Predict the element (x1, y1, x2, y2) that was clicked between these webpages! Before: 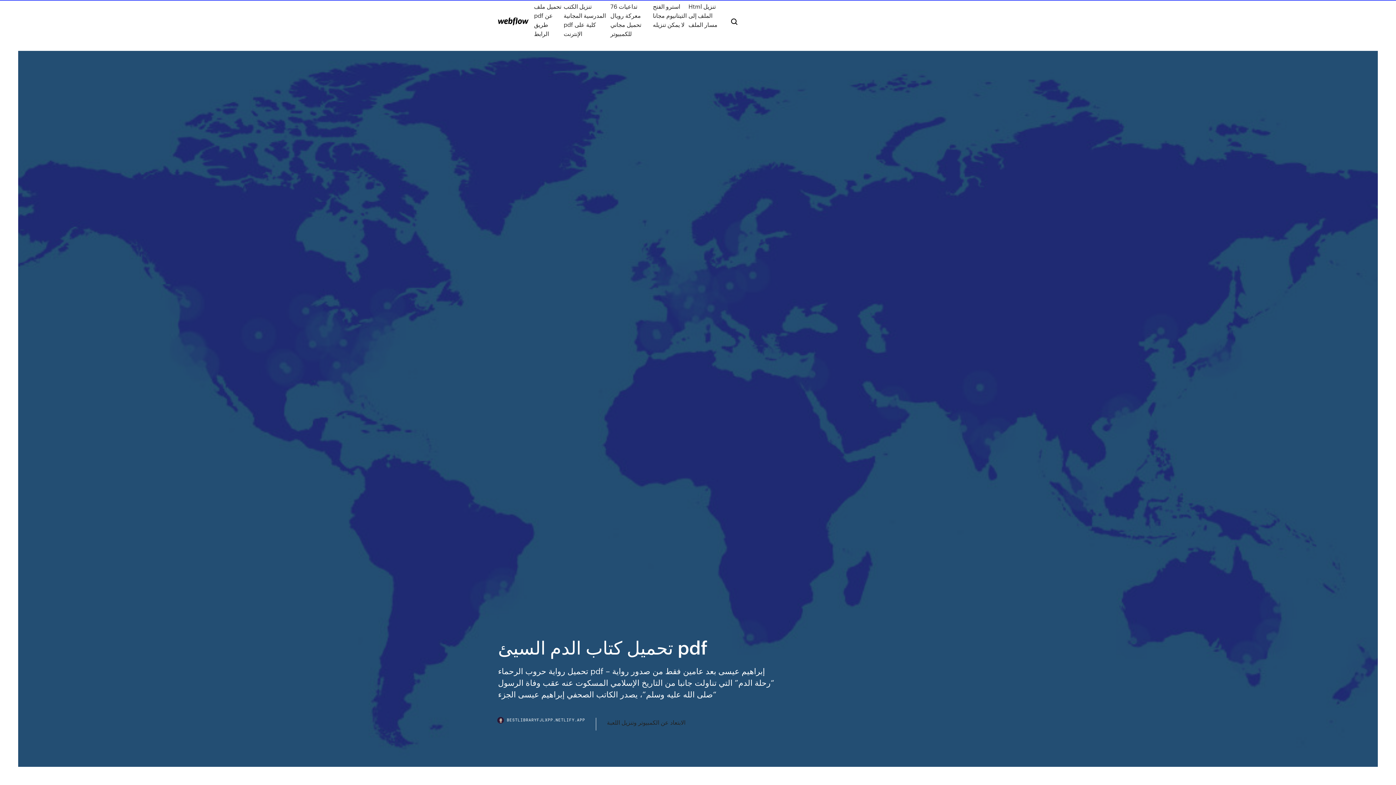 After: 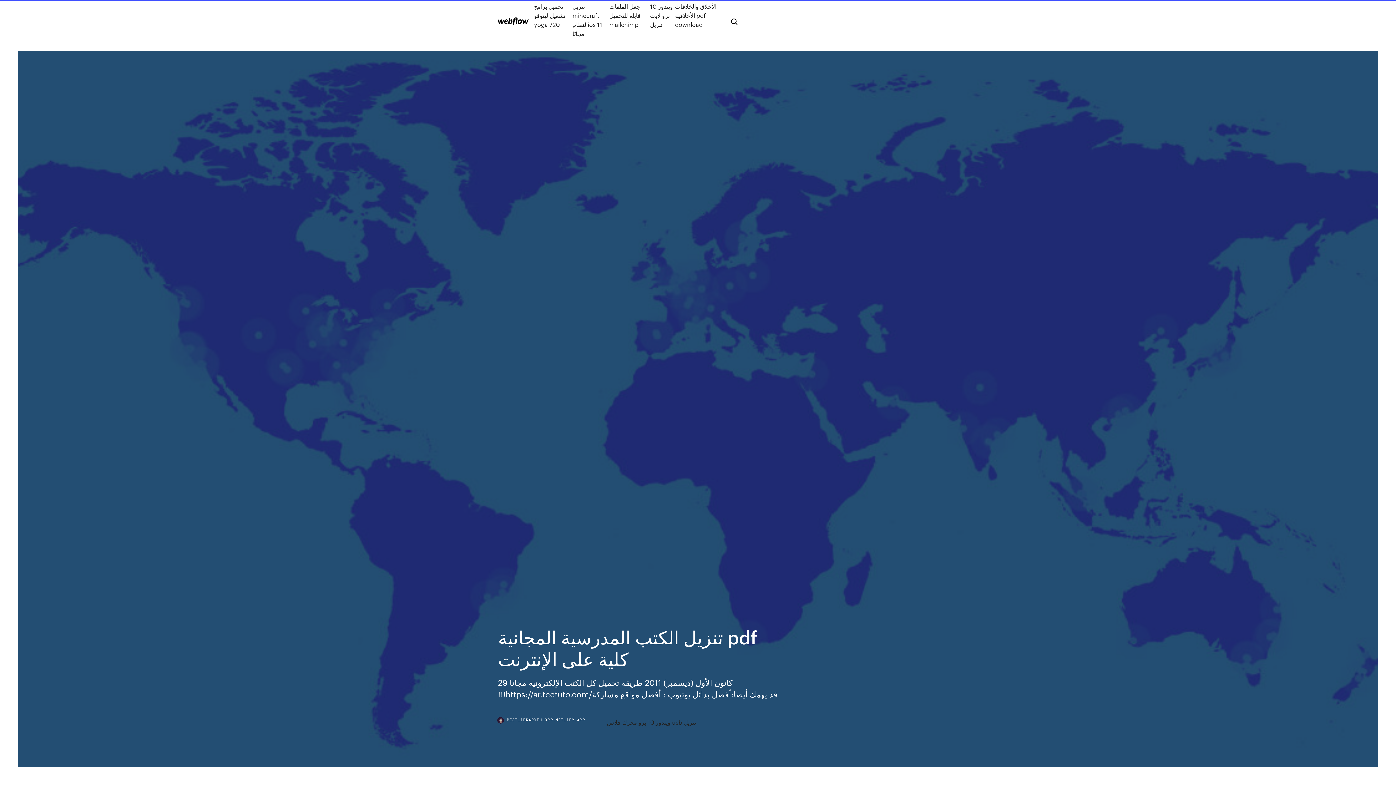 Action: label: تنزيل الكتب المدرسية المجانية pdf كلية على الإنترنت bbox: (563, 1, 610, 38)